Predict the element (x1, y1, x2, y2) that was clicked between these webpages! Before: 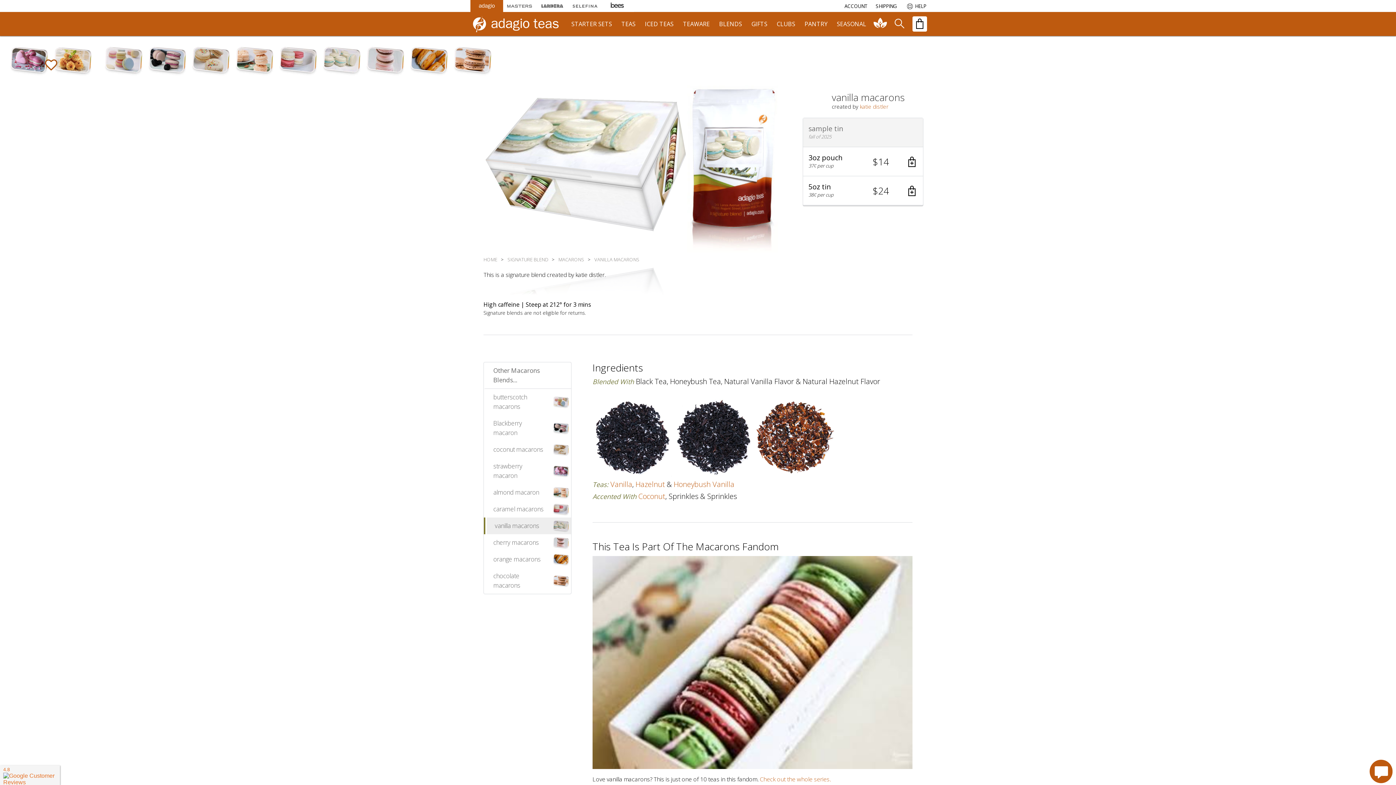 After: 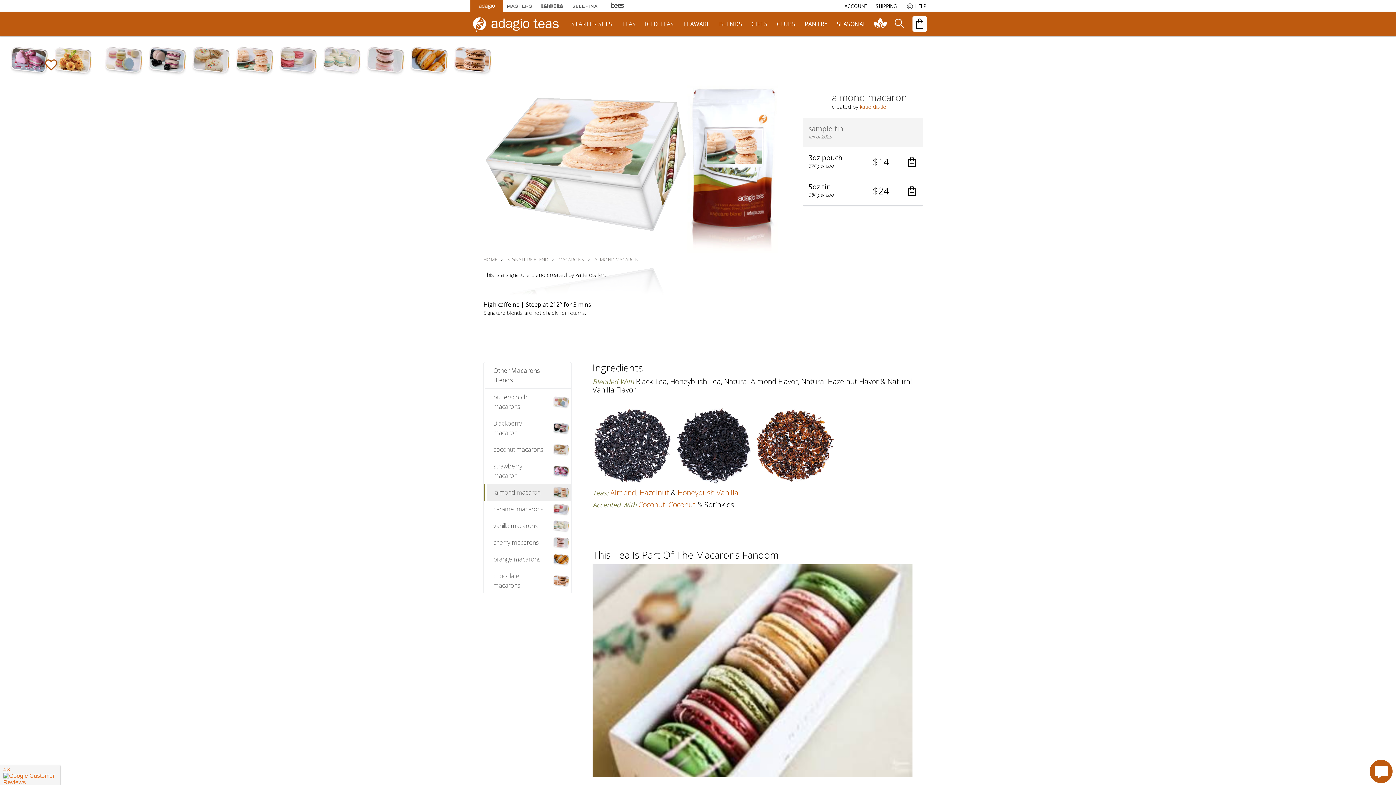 Action: label: almond macaron bbox: (484, 484, 547, 501)